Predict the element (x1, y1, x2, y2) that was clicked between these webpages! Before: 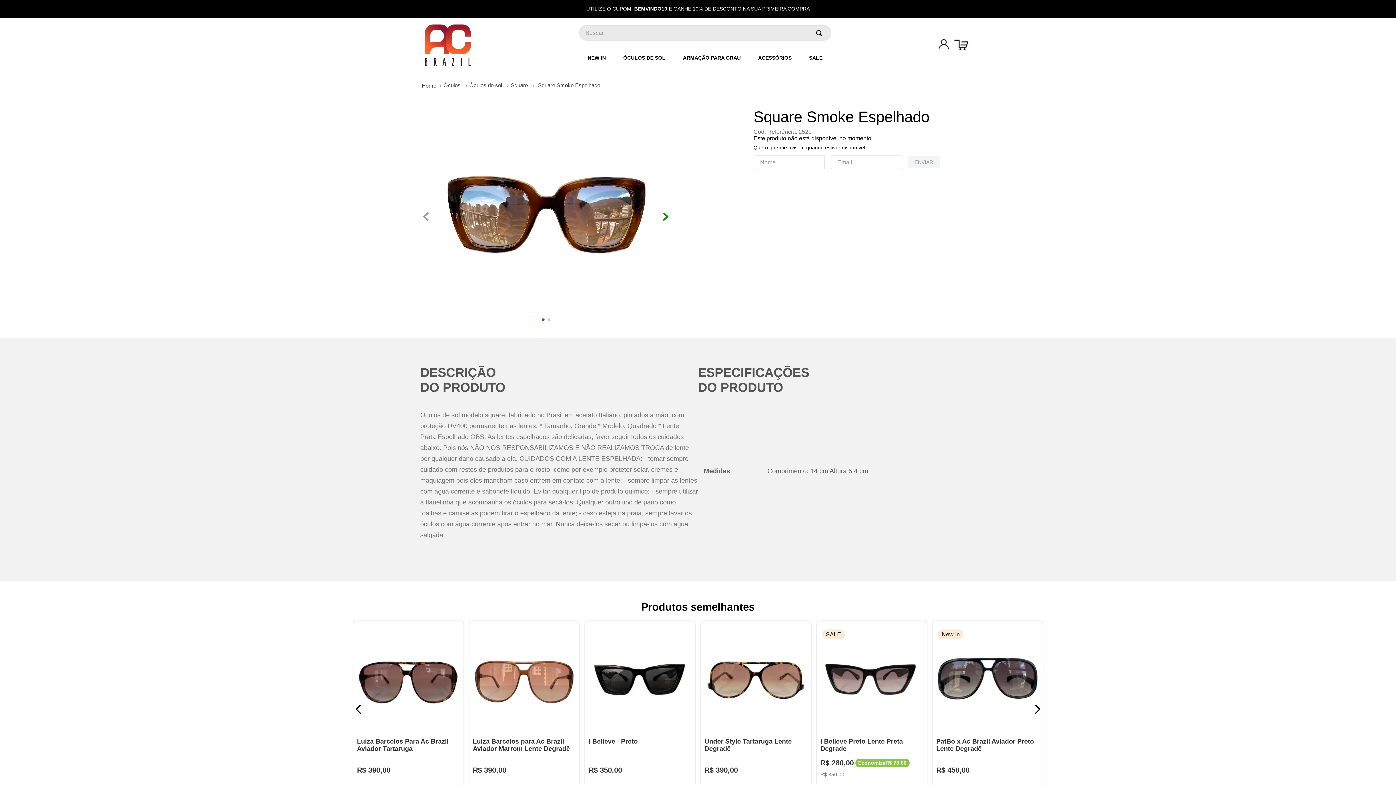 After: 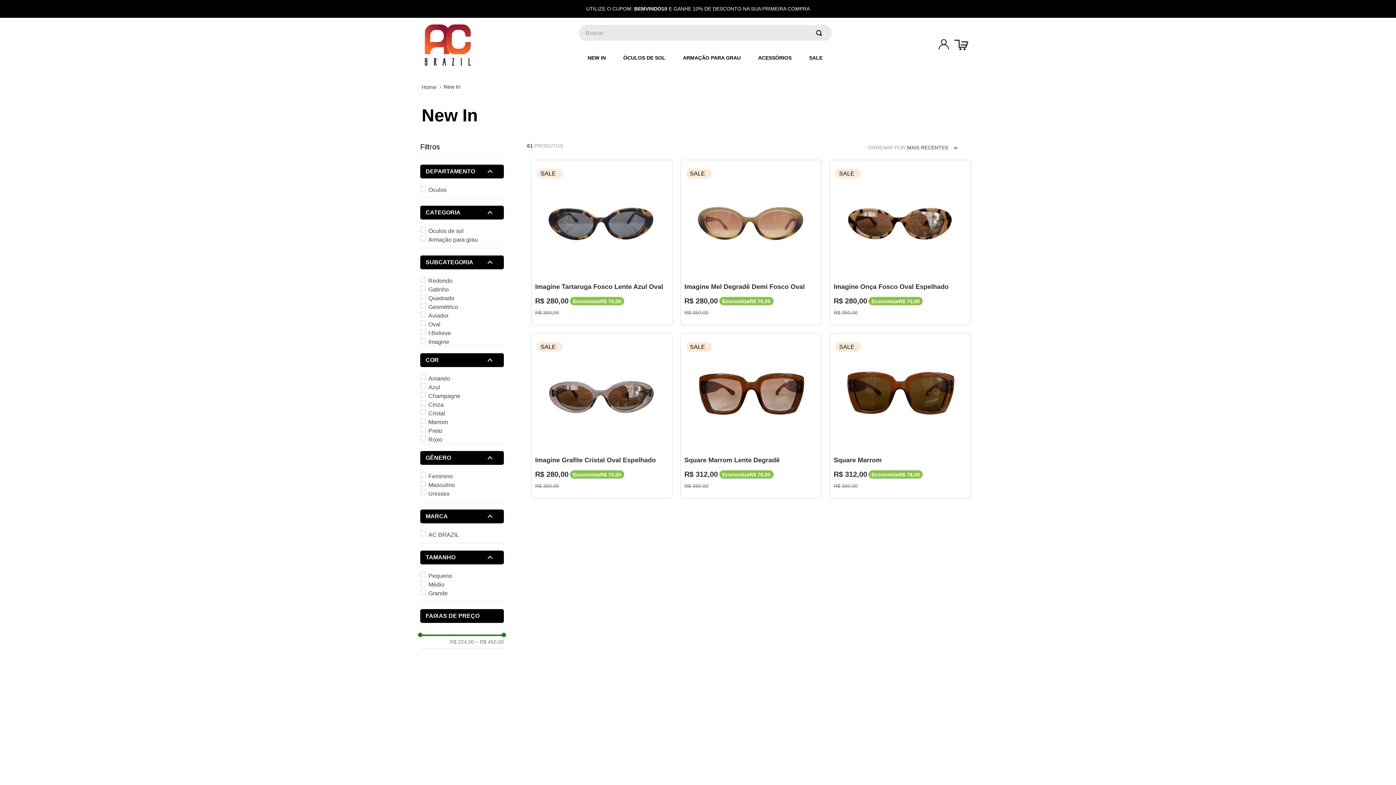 Action: label: NEW IN bbox: (587, 52, 606, 65)